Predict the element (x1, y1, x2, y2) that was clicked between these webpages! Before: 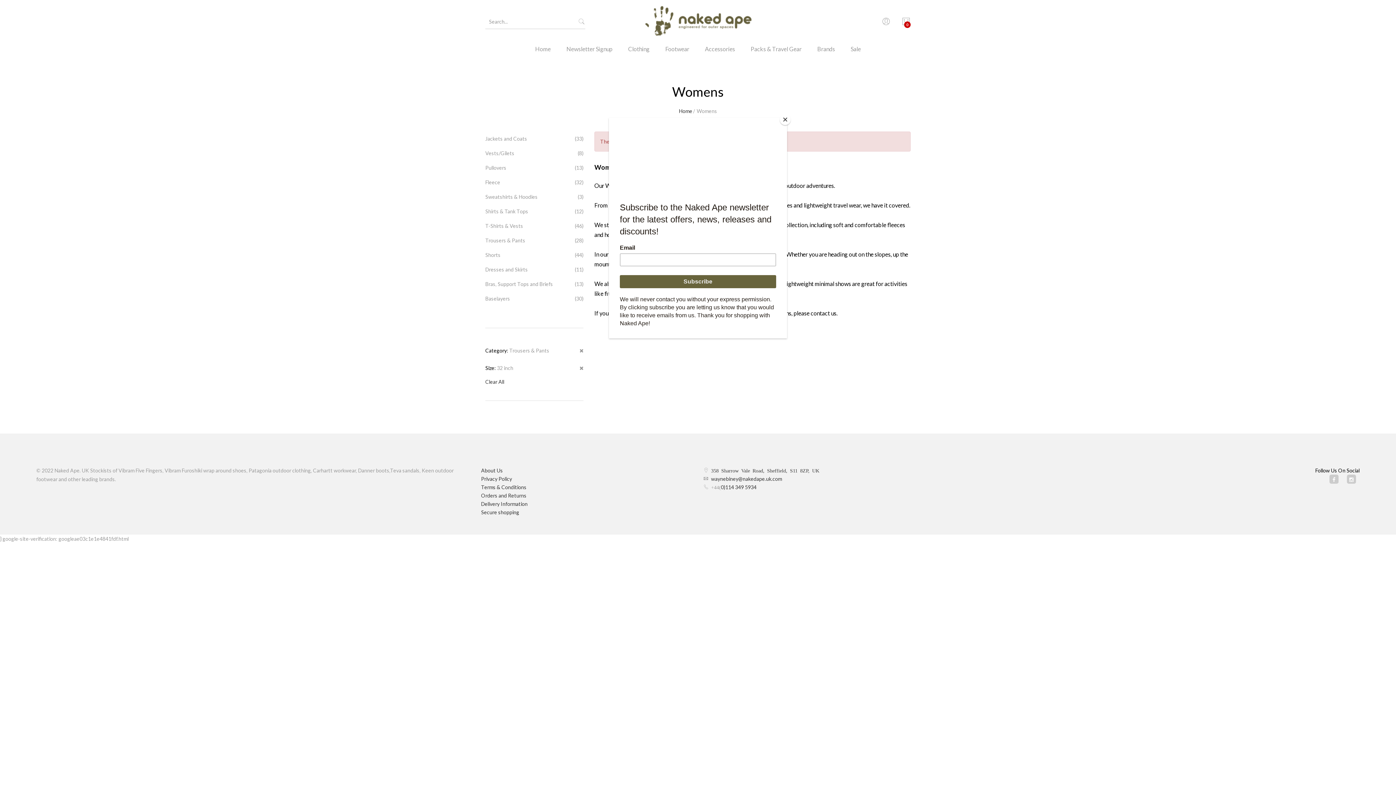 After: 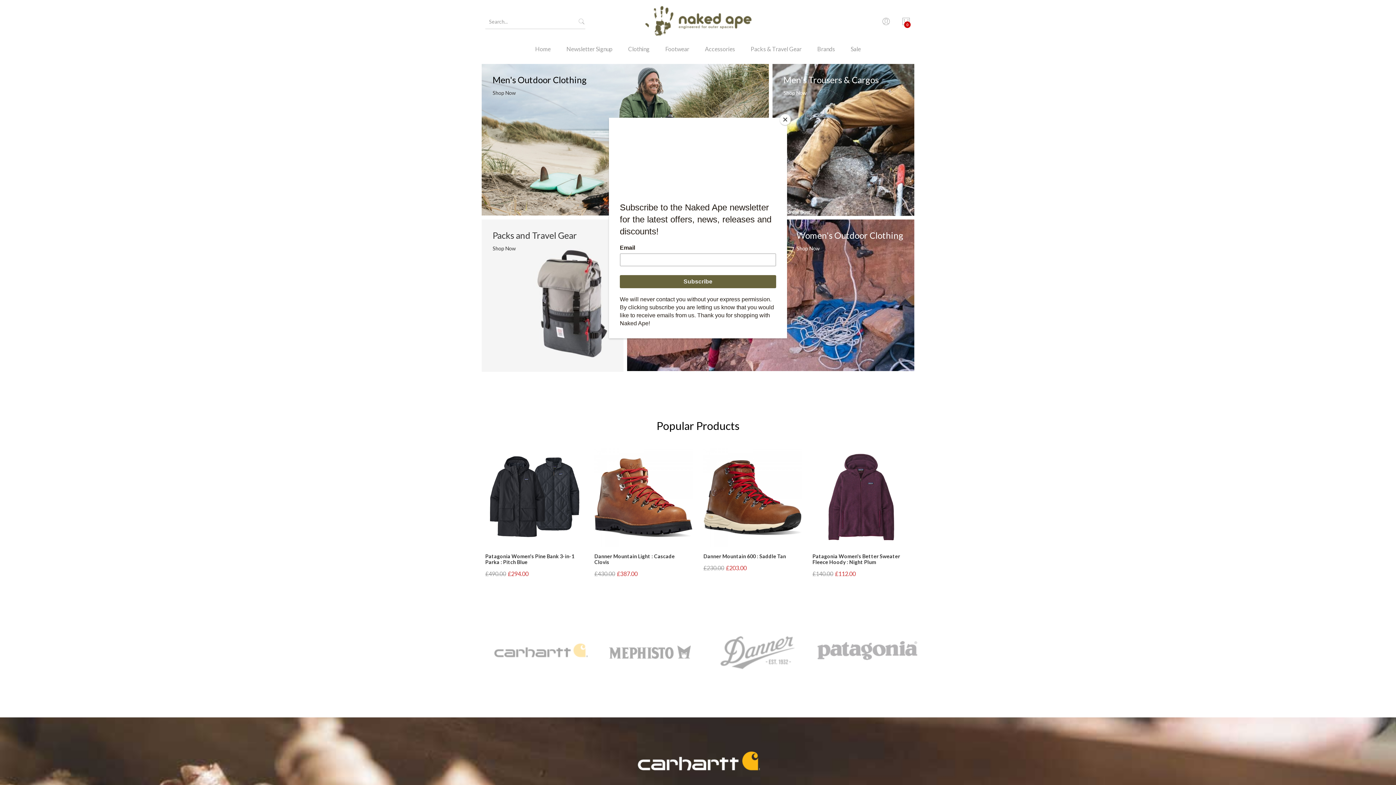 Action: bbox: (630, 0, 765, 43)